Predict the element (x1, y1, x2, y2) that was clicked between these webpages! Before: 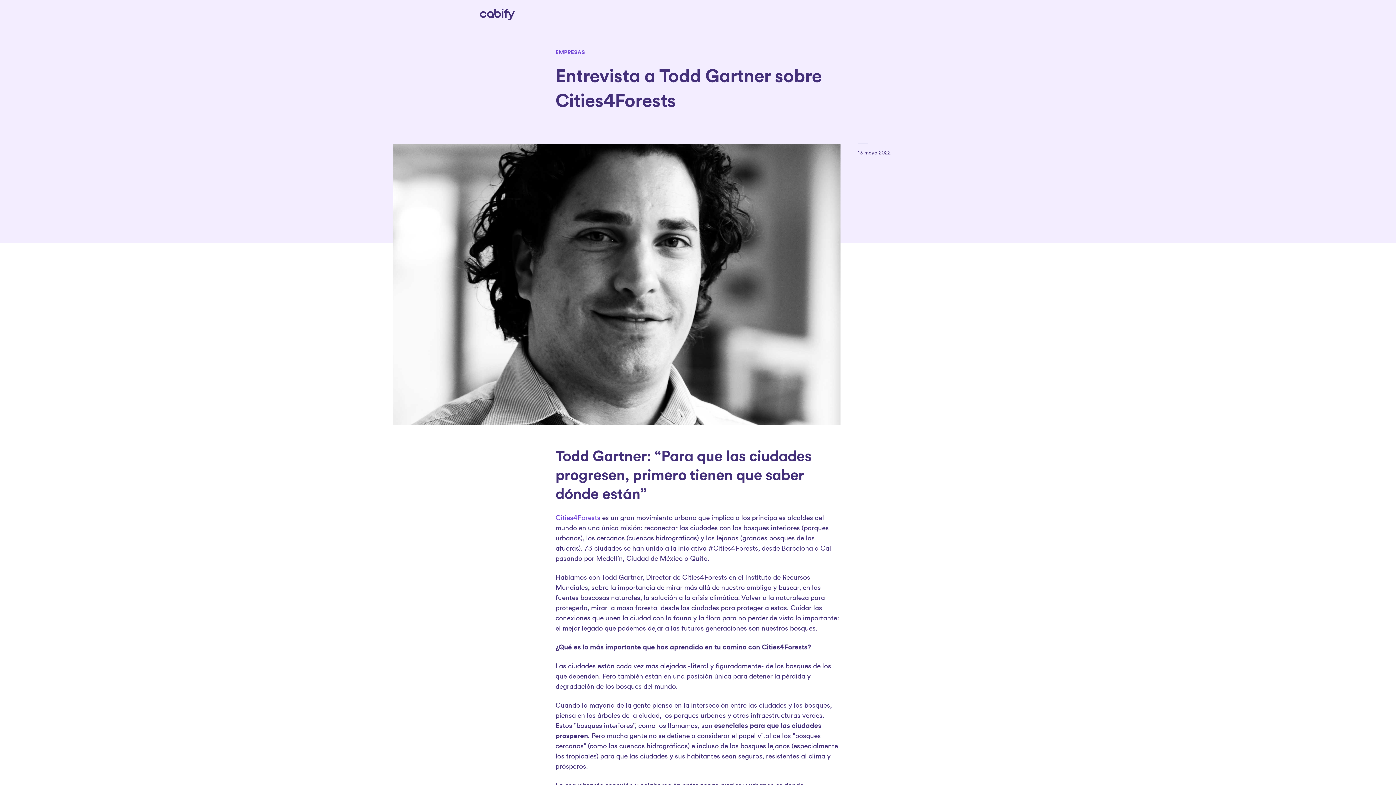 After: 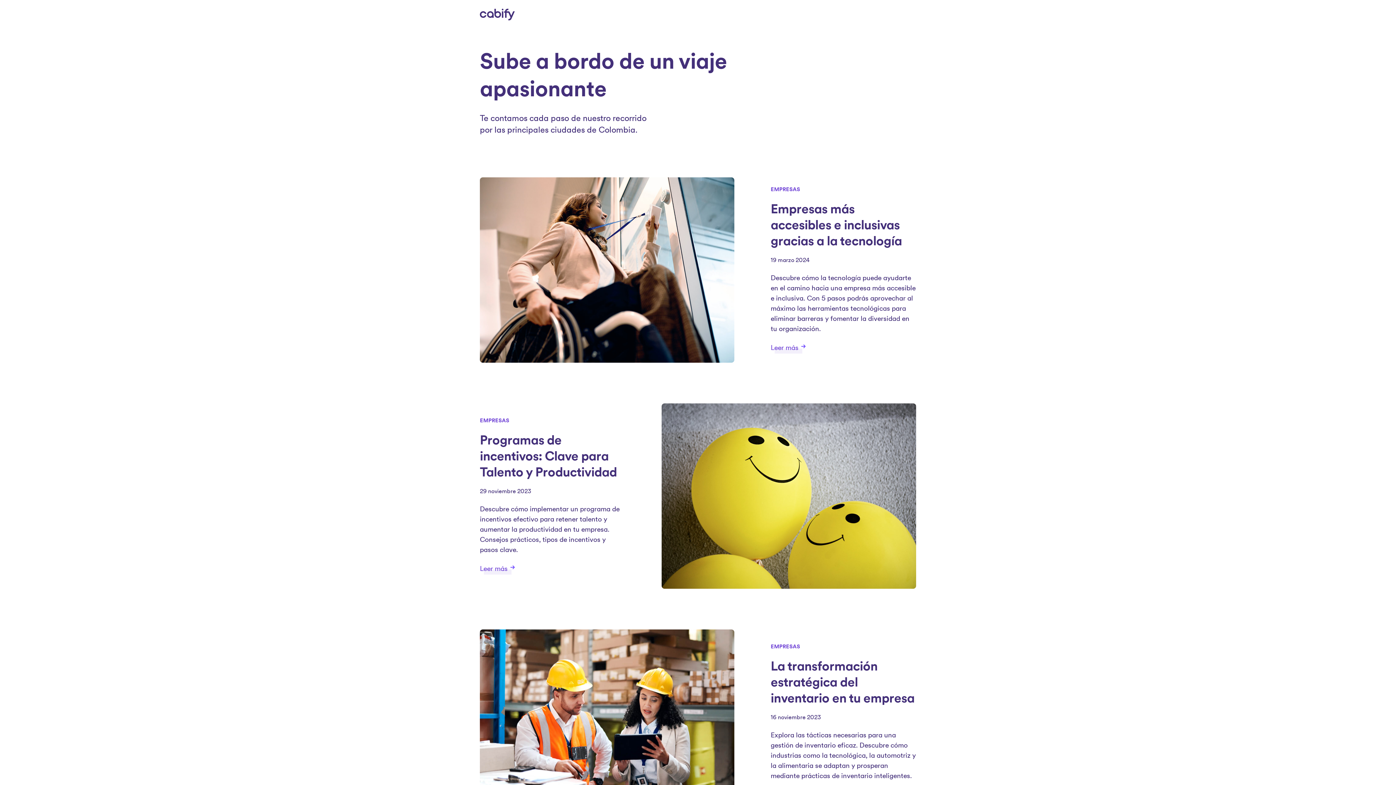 Action: label: EMPRESAS bbox: (555, 49, 585, 55)